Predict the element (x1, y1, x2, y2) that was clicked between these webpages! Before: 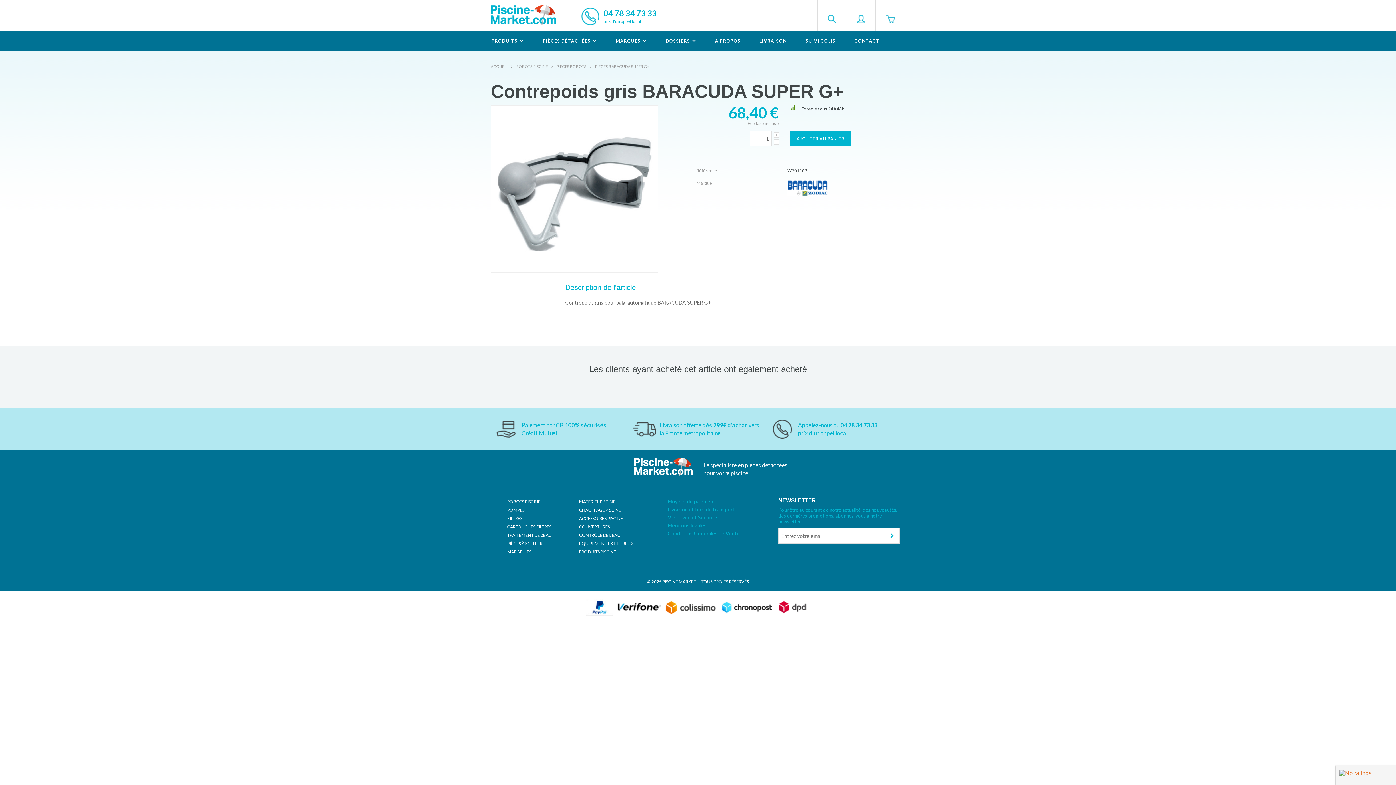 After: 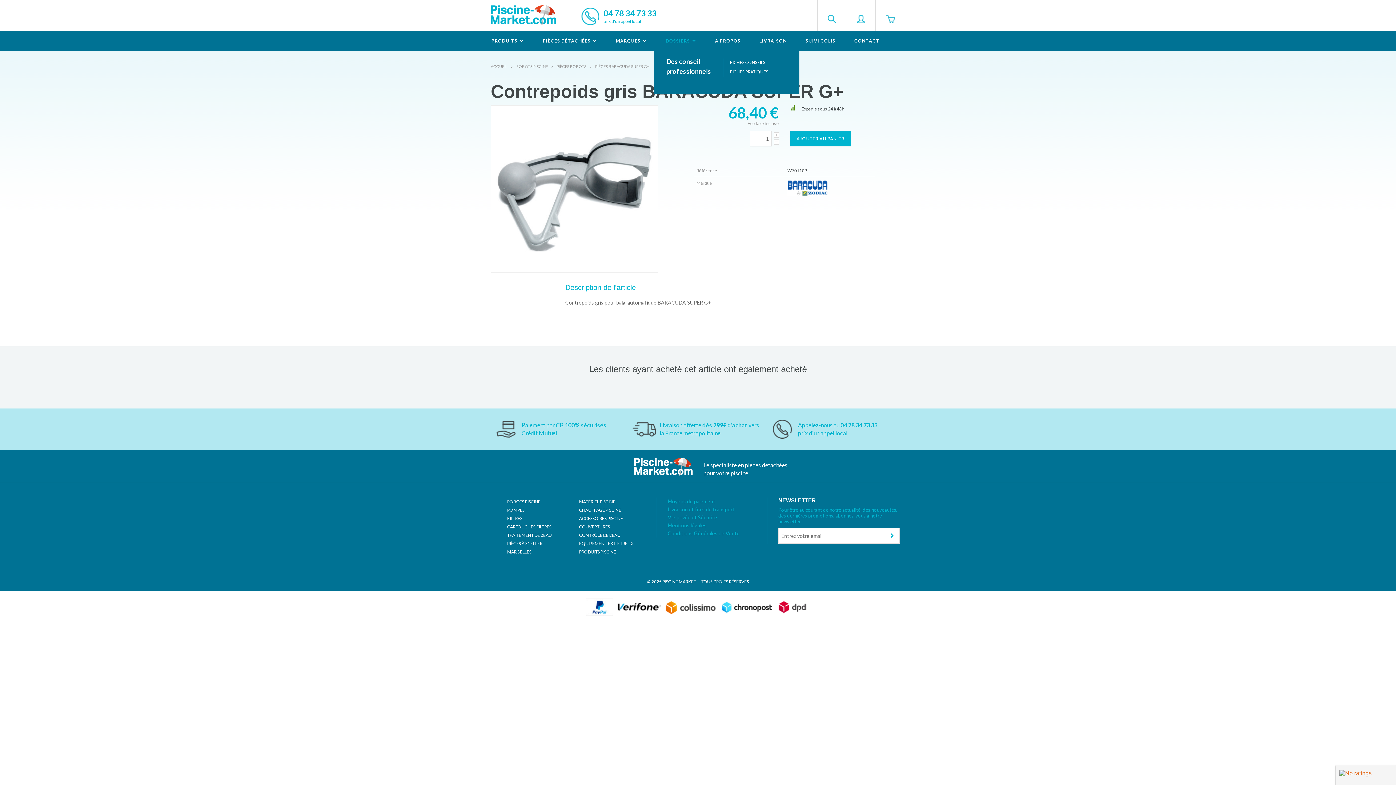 Action: label: DOSSIERS  bbox: (665, 33, 696, 48)